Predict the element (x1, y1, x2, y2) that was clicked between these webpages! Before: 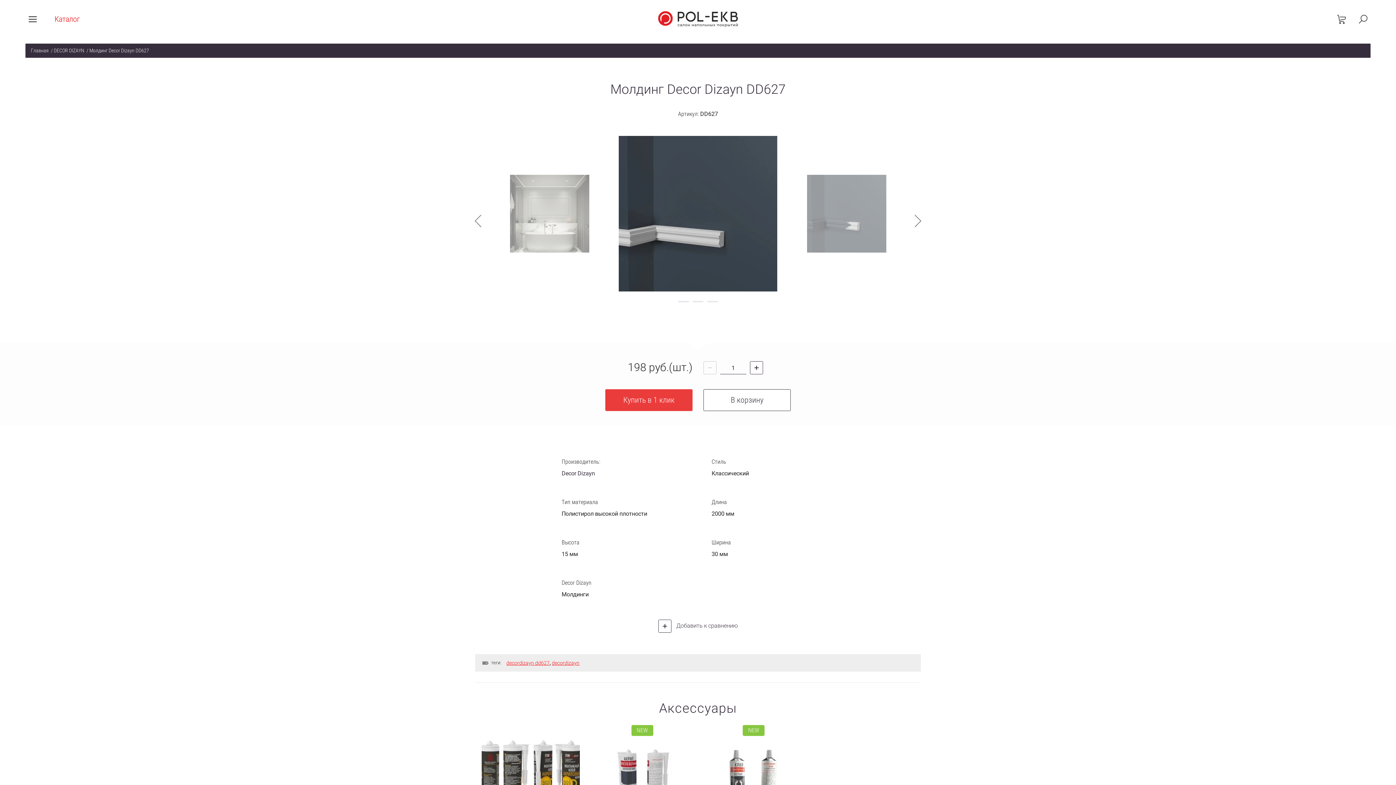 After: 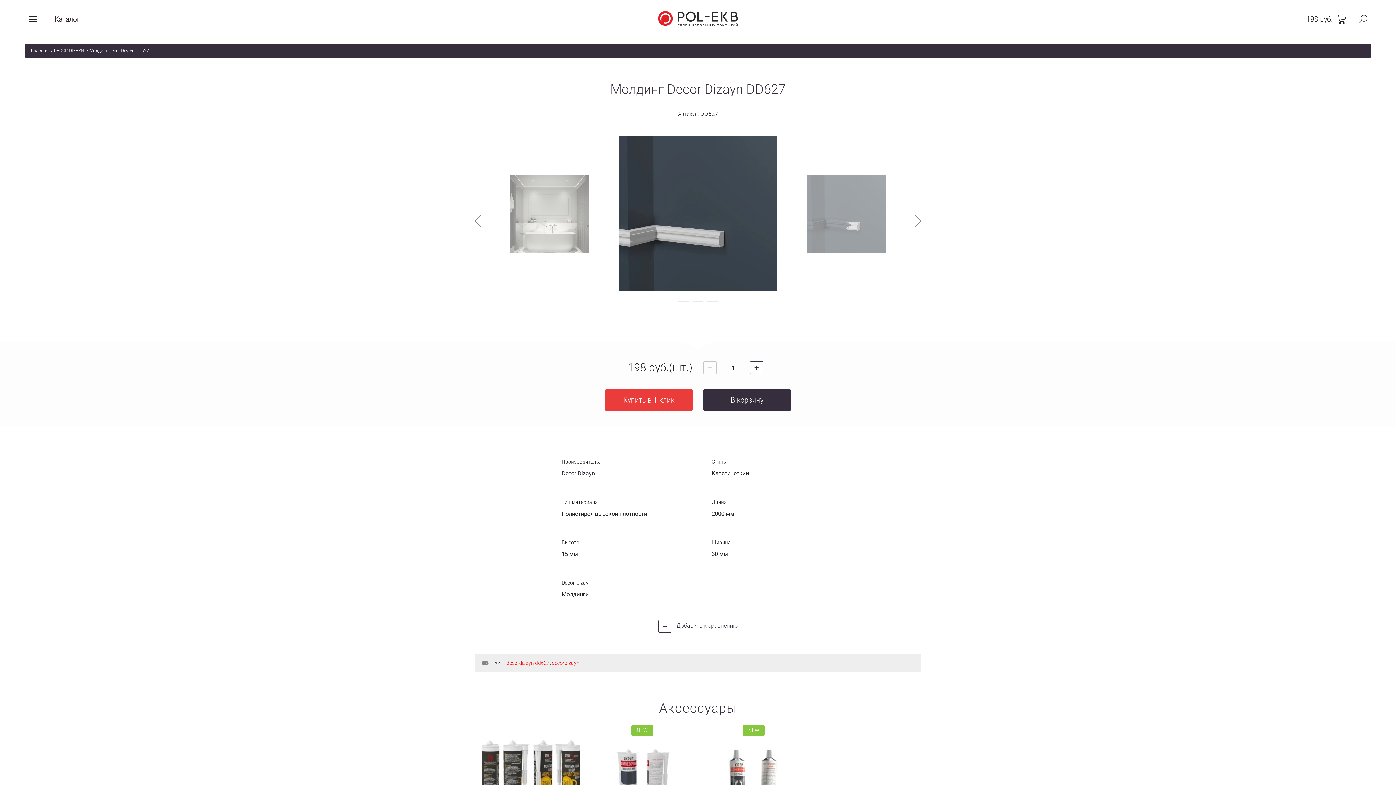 Action: label: В корзину bbox: (703, 389, 790, 411)